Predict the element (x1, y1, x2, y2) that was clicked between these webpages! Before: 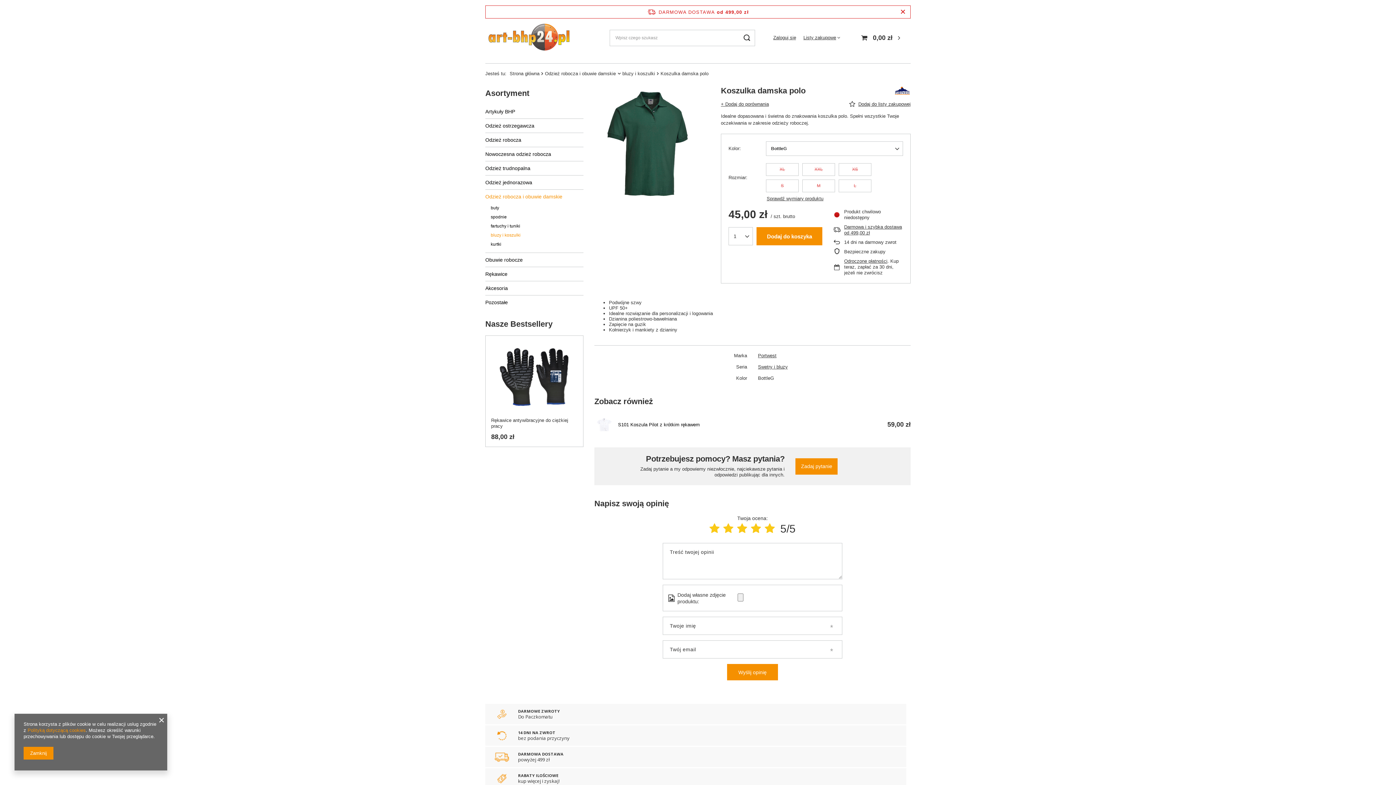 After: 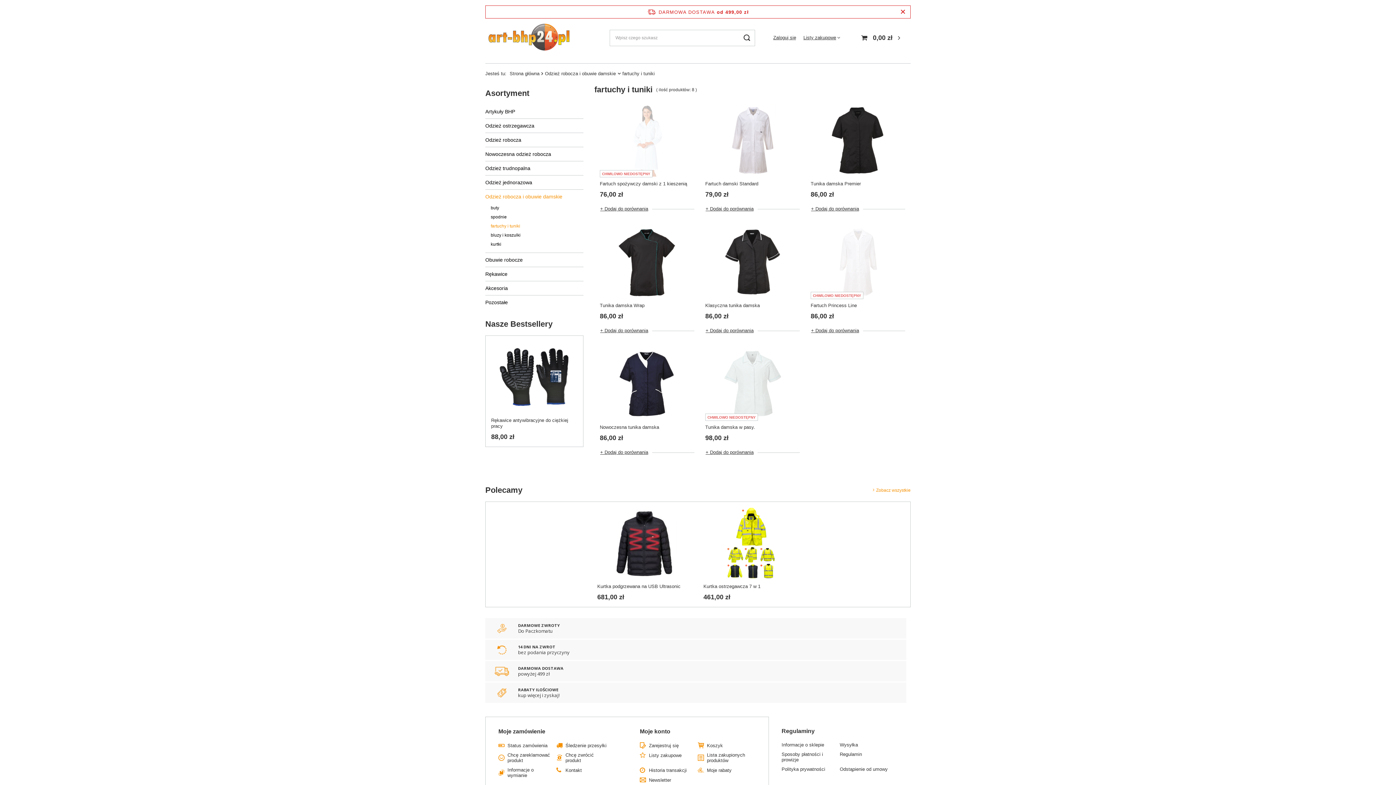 Action: bbox: (490, 221, 578, 230) label: fartuchy i tuniki